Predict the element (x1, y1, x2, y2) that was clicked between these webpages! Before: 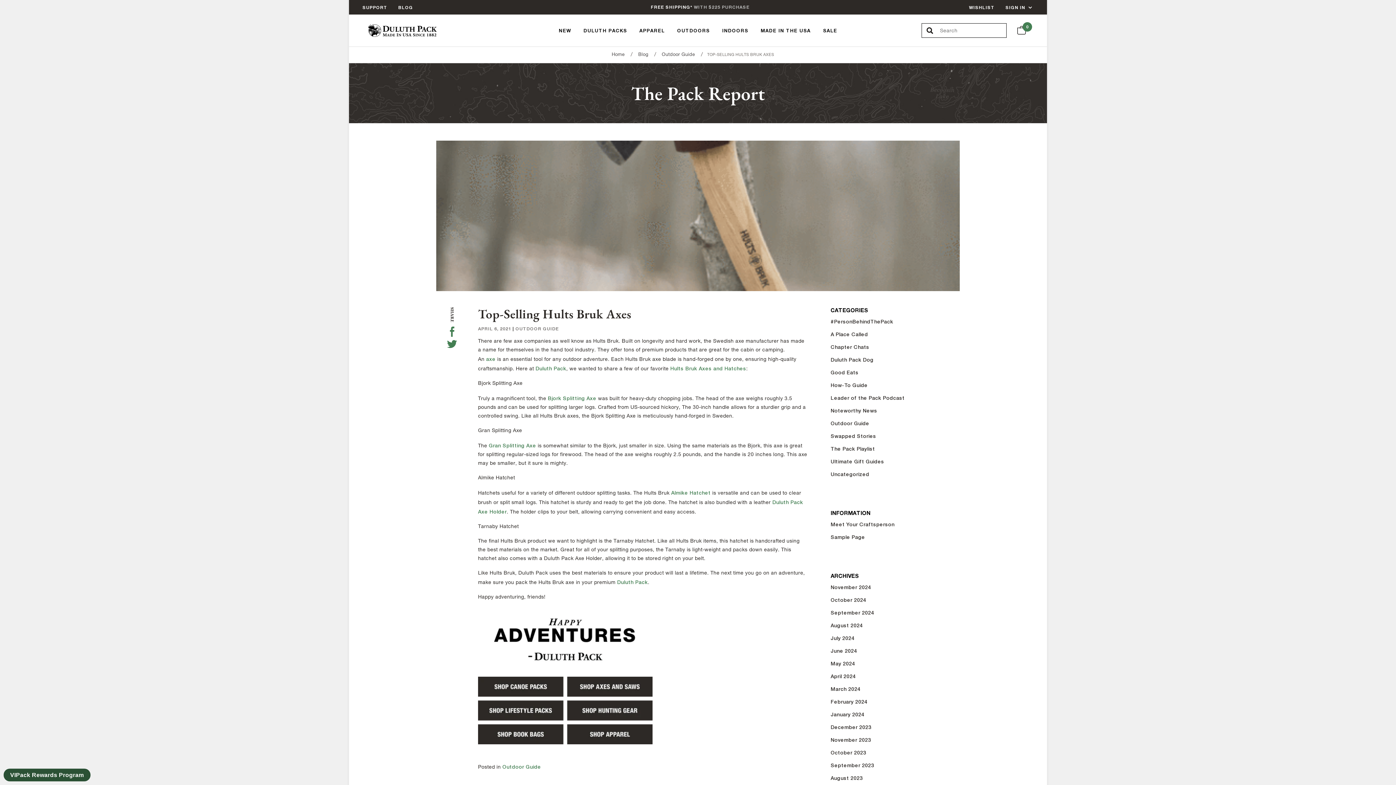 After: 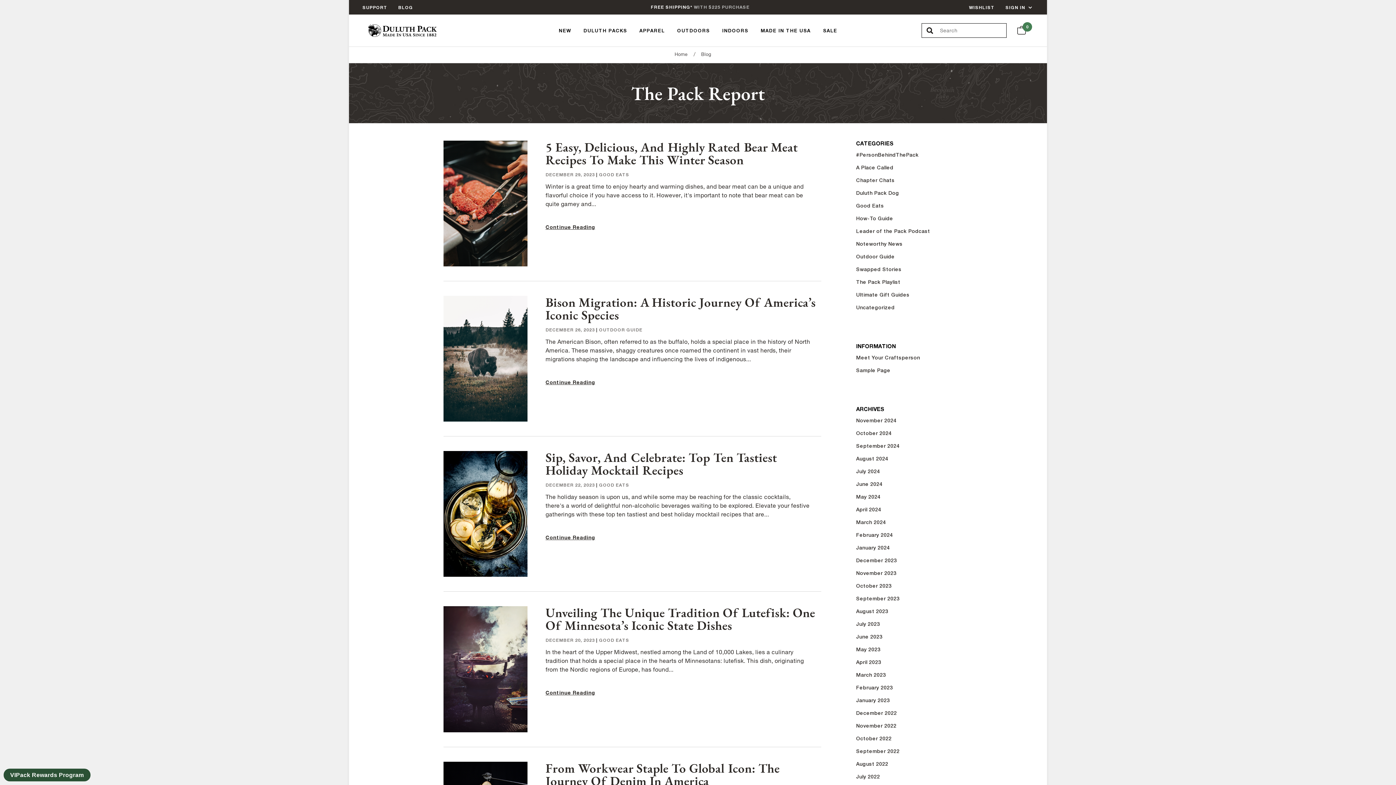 Action: label: December 2023 bbox: (830, 724, 871, 730)